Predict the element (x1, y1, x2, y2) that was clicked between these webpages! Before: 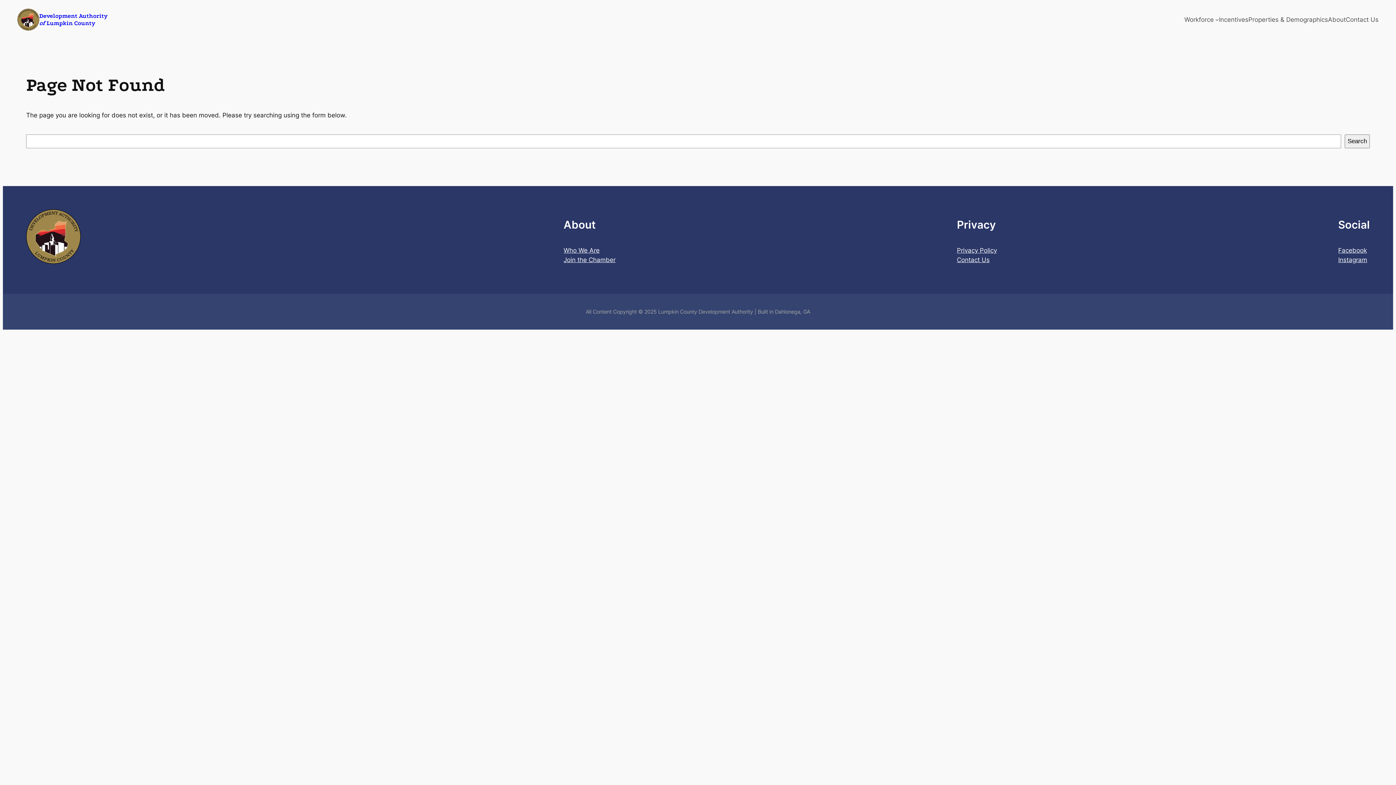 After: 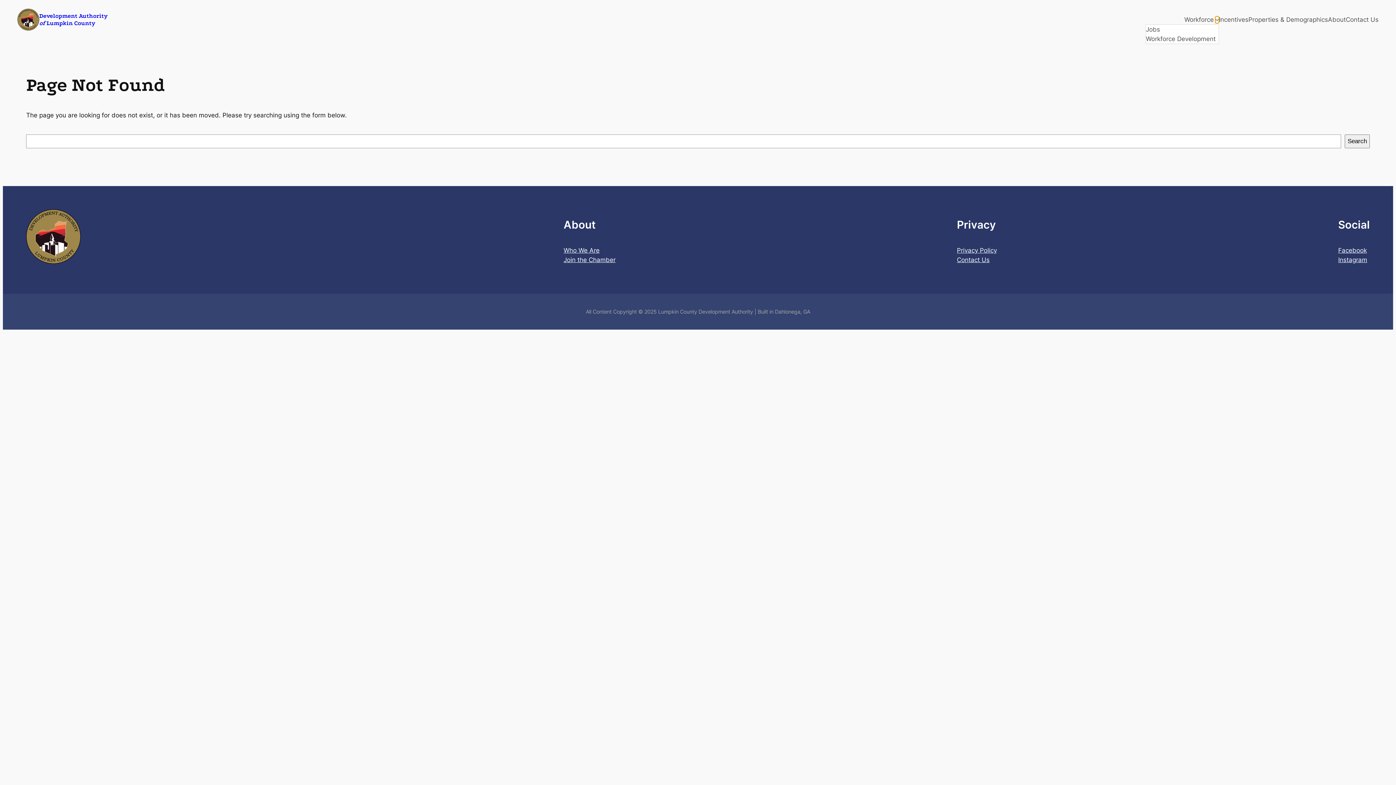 Action: bbox: (1215, 17, 1219, 21) label: Workforce submenu